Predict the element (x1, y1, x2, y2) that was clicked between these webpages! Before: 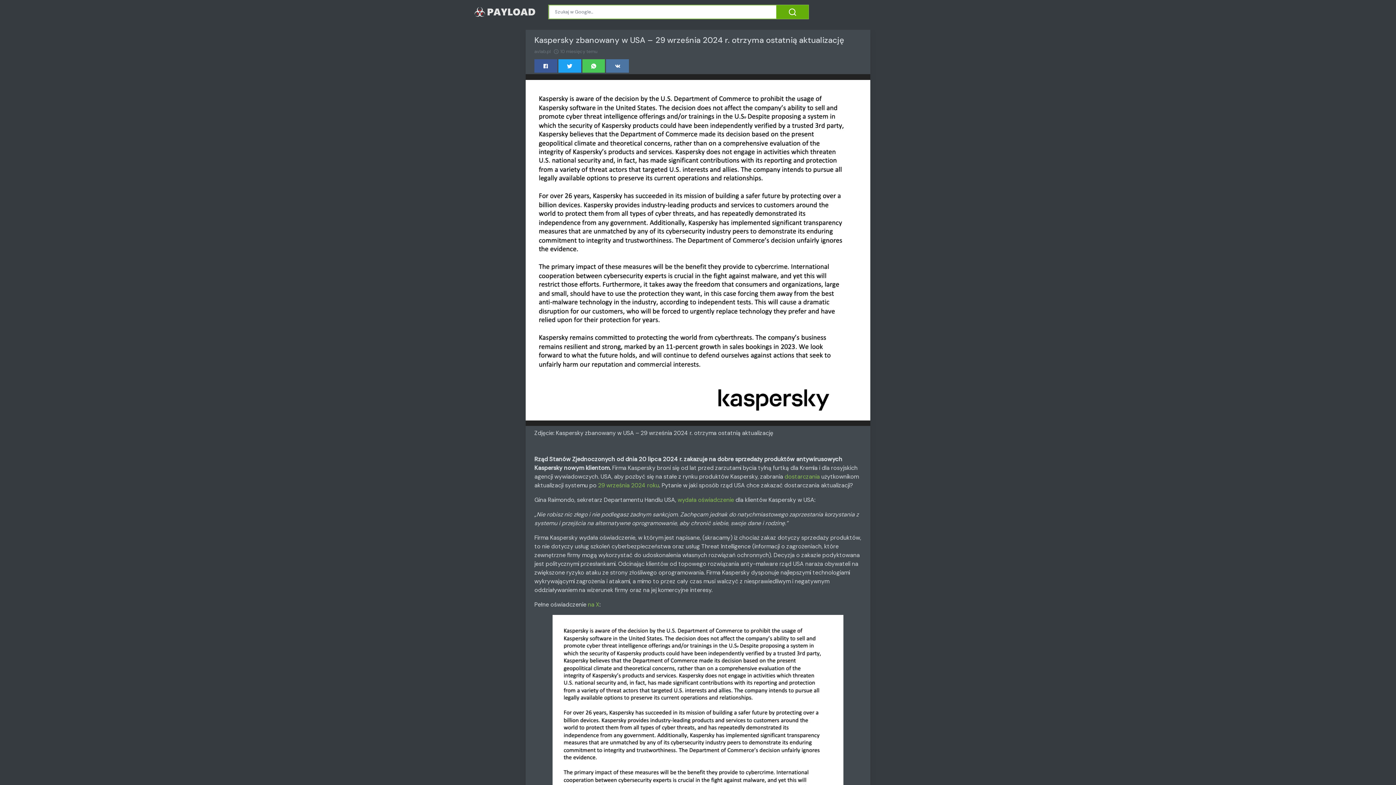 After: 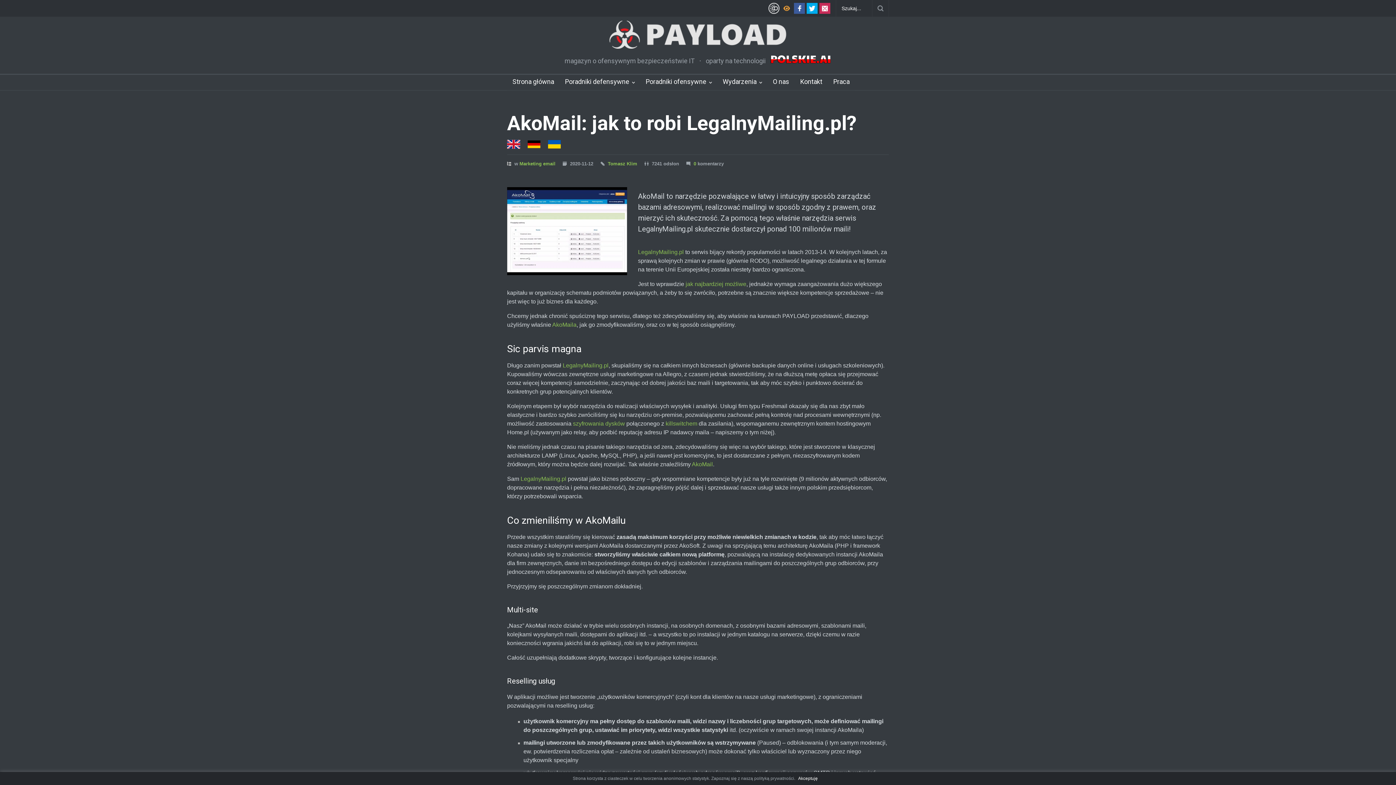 Action: bbox: (784, 472, 821, 480) label: dostarczania 